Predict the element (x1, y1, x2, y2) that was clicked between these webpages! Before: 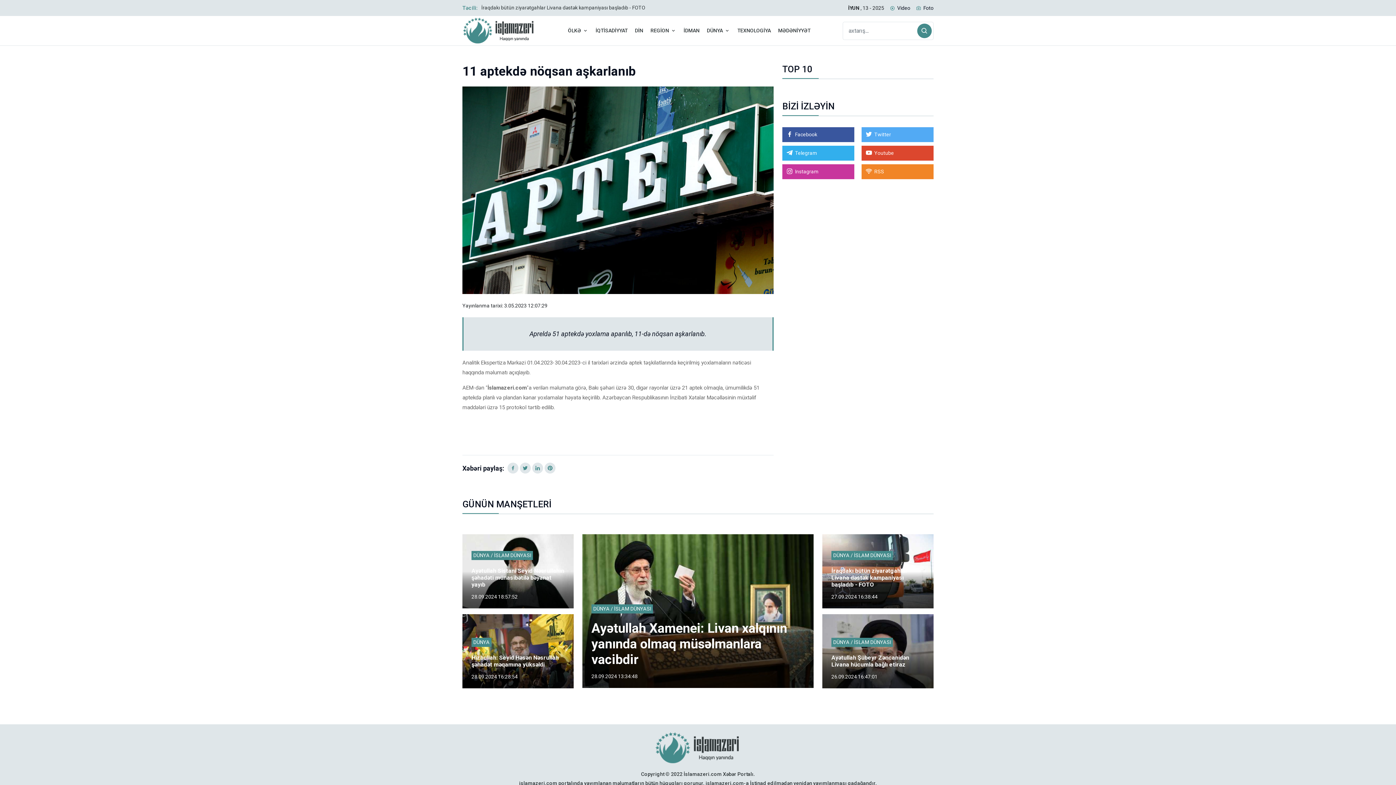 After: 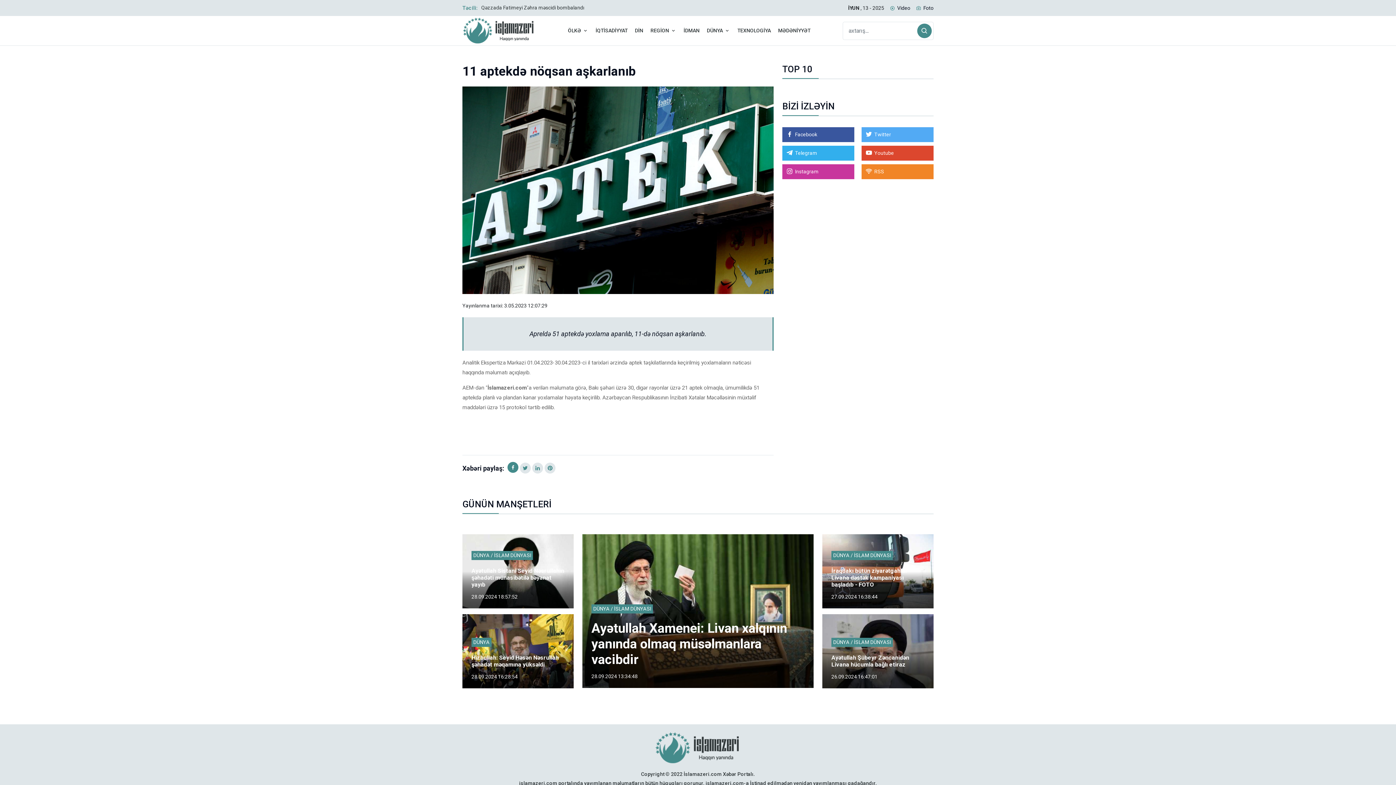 Action: bbox: (507, 462, 518, 473)